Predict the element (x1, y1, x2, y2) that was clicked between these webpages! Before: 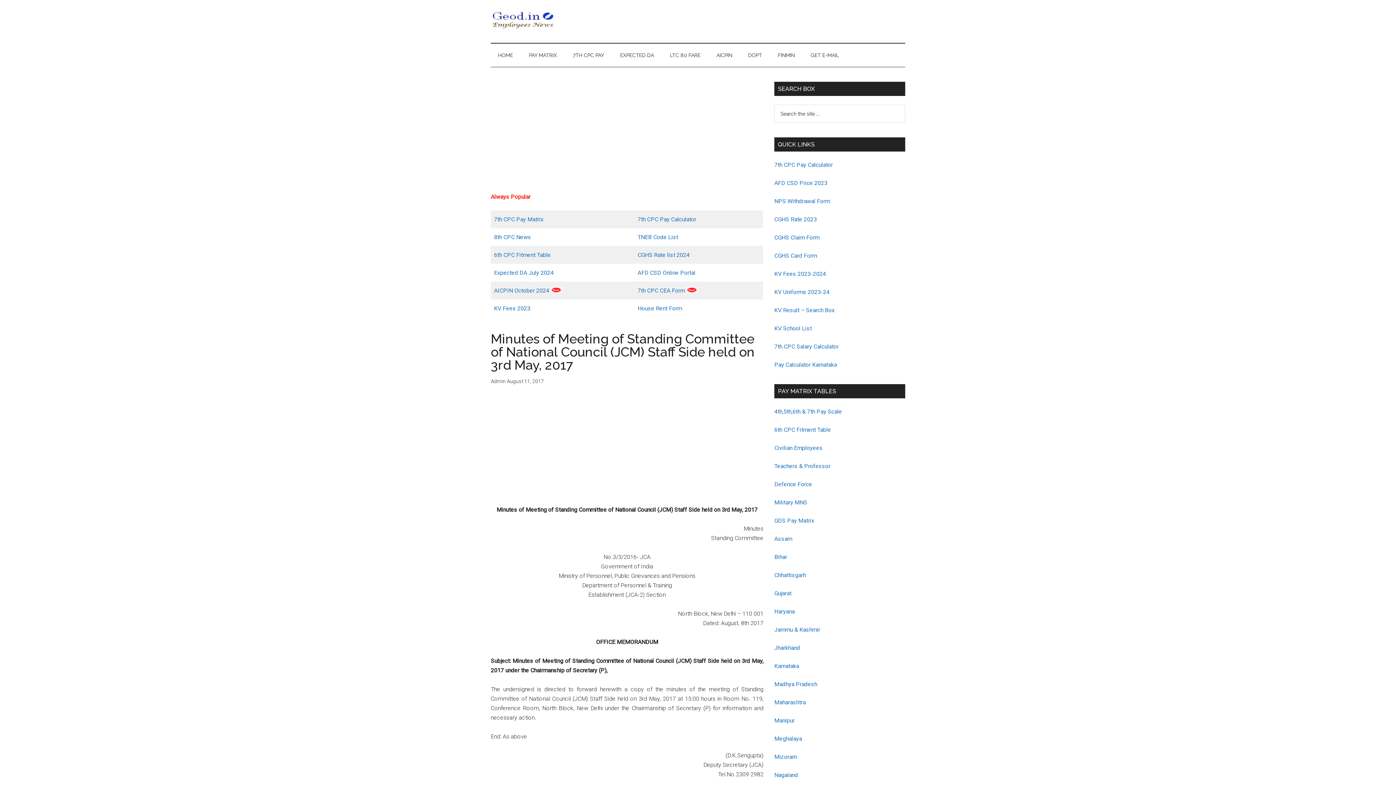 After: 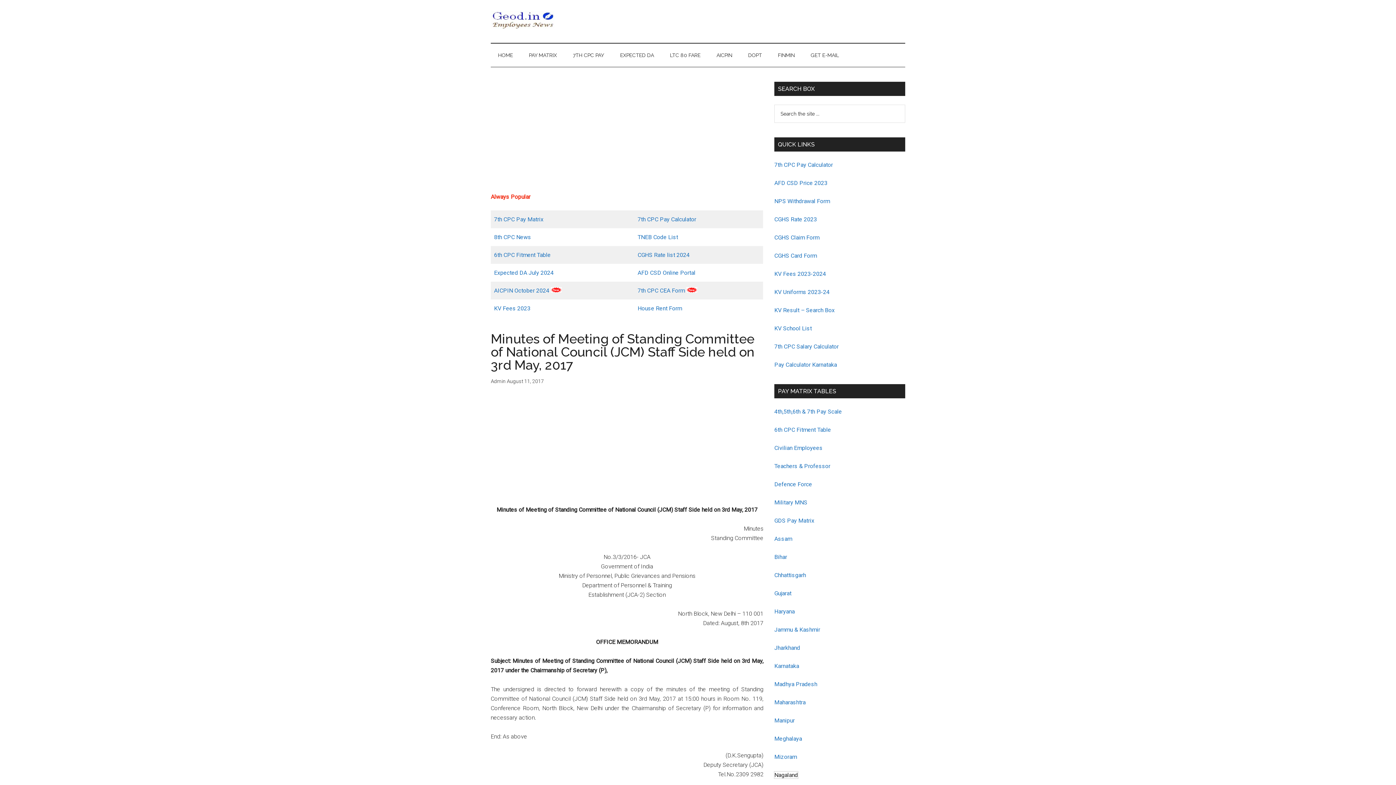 Action: bbox: (774, 772, 798, 778) label: Nagaland